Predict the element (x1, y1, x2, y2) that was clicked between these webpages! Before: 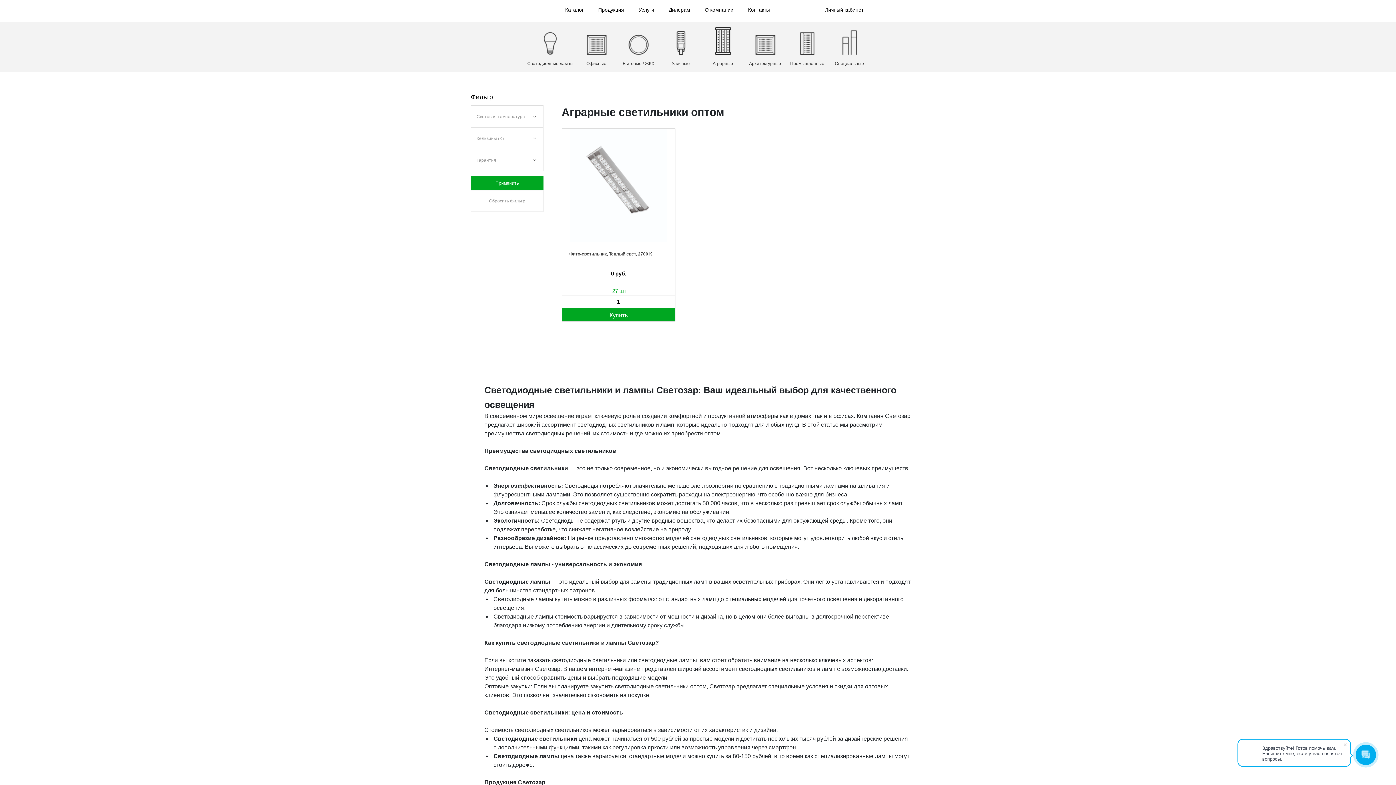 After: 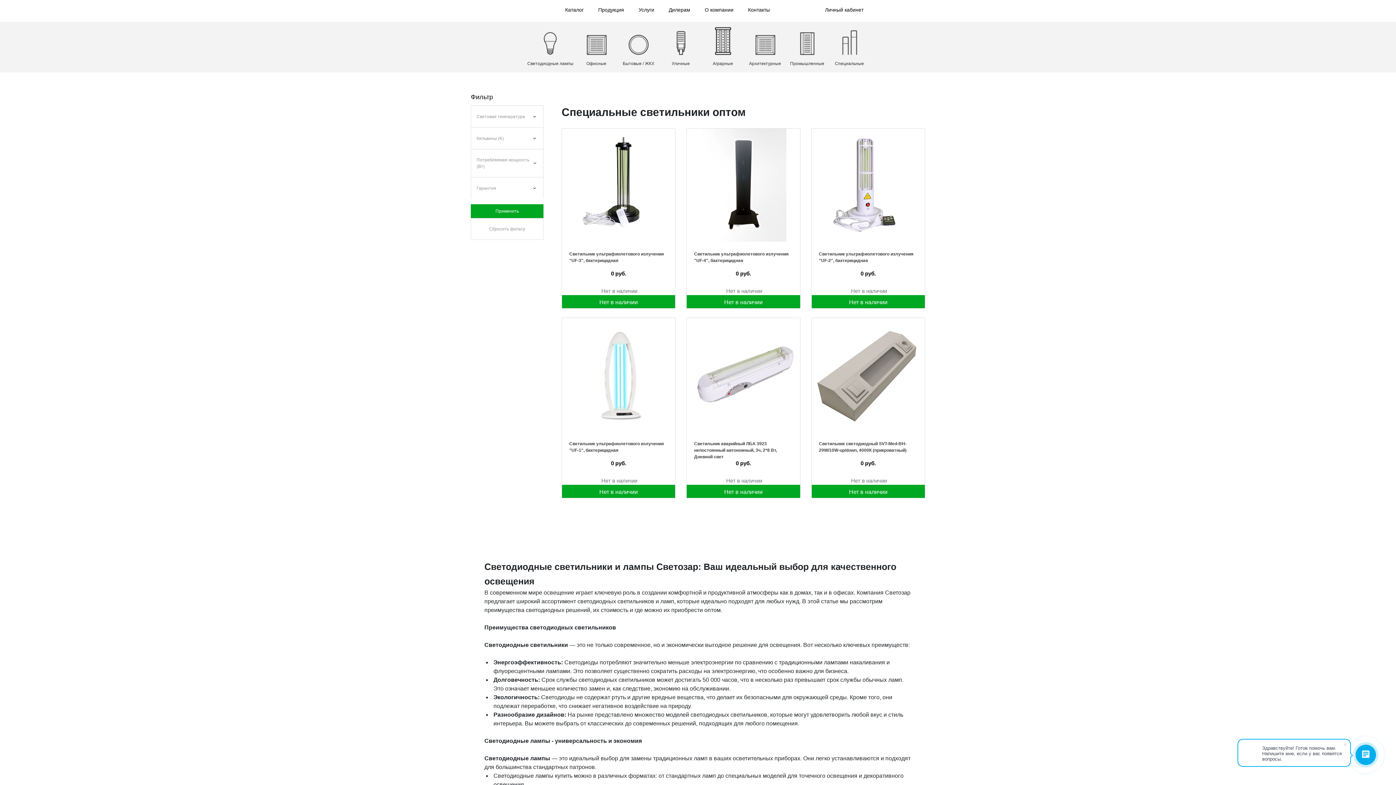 Action: bbox: (828, 21, 870, 66) label: Специальные